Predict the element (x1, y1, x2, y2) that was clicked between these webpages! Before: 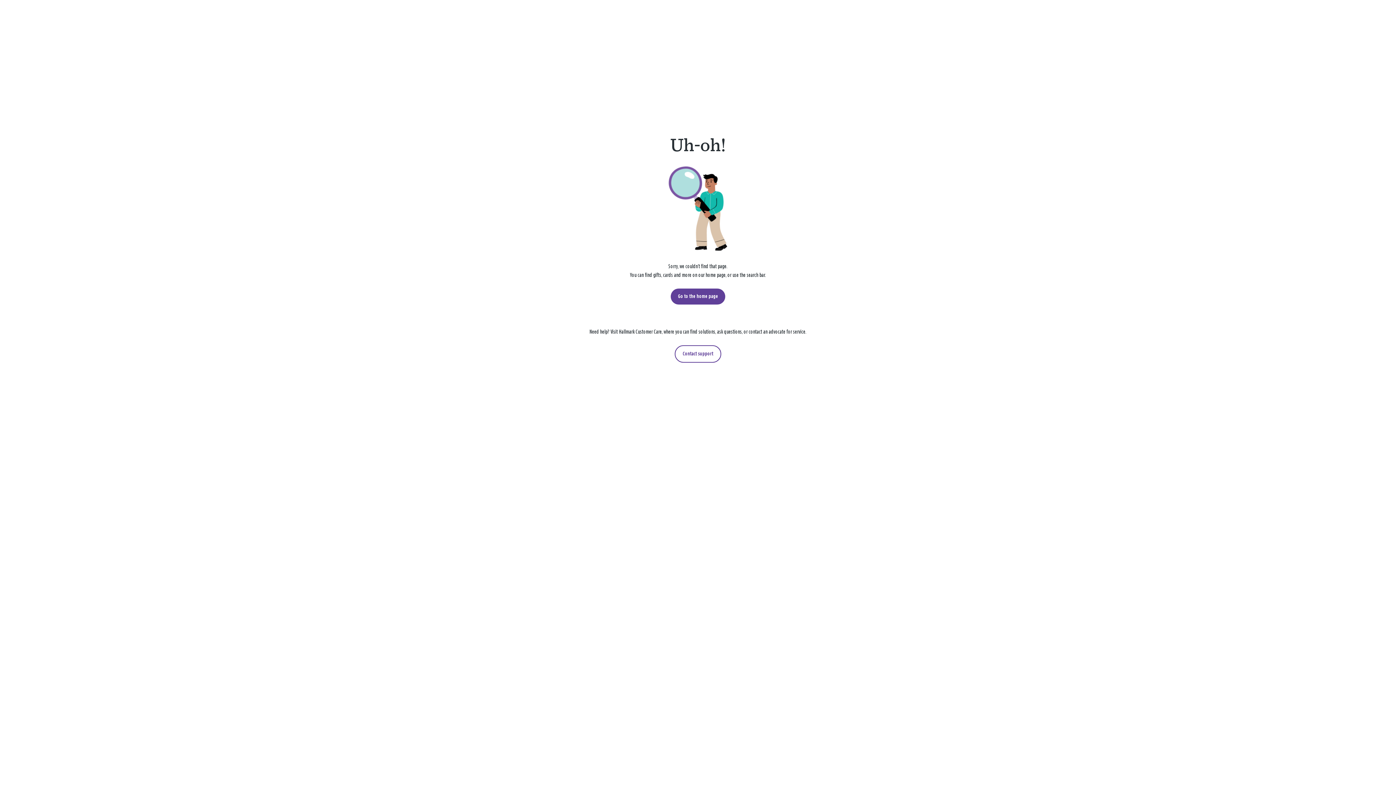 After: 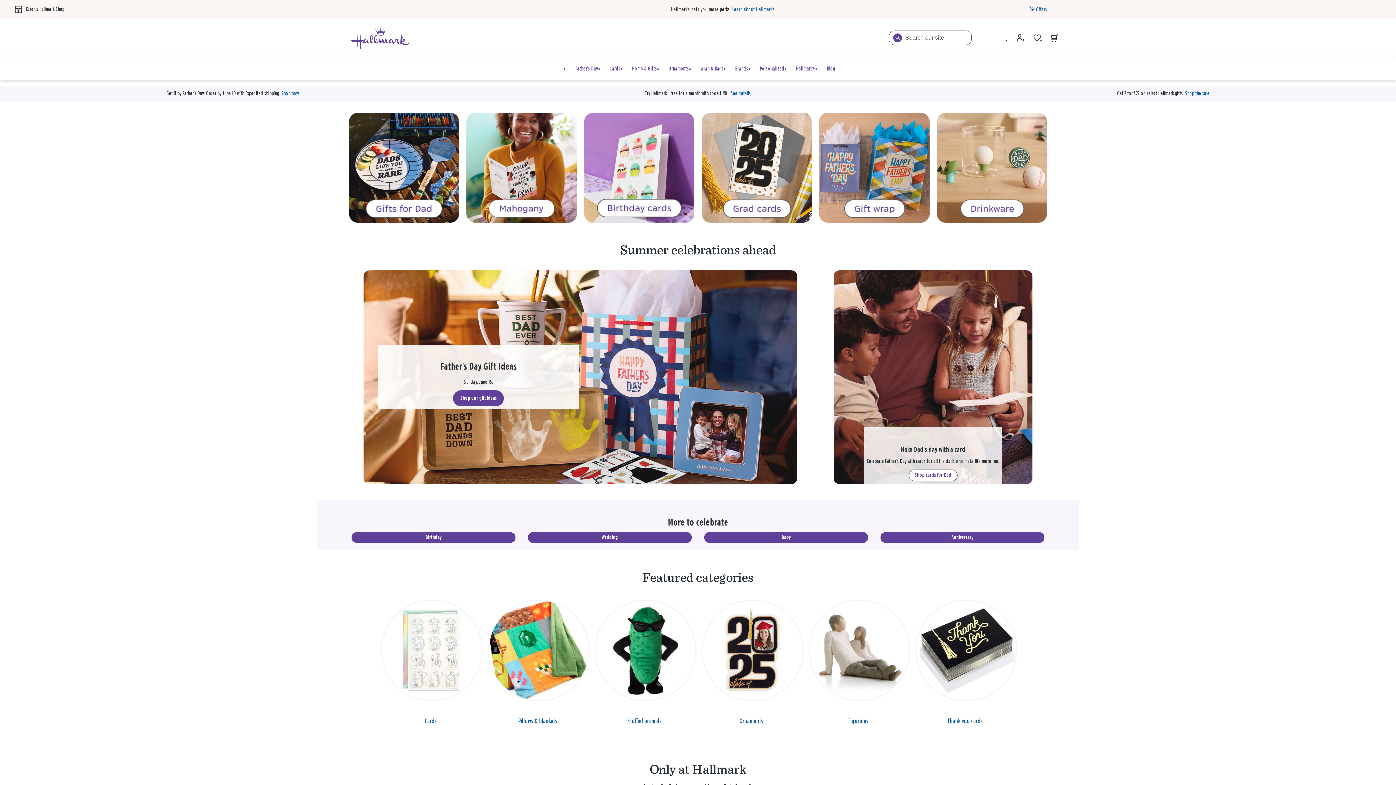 Action: bbox: (670, 288, 725, 304) label: Go to the home page